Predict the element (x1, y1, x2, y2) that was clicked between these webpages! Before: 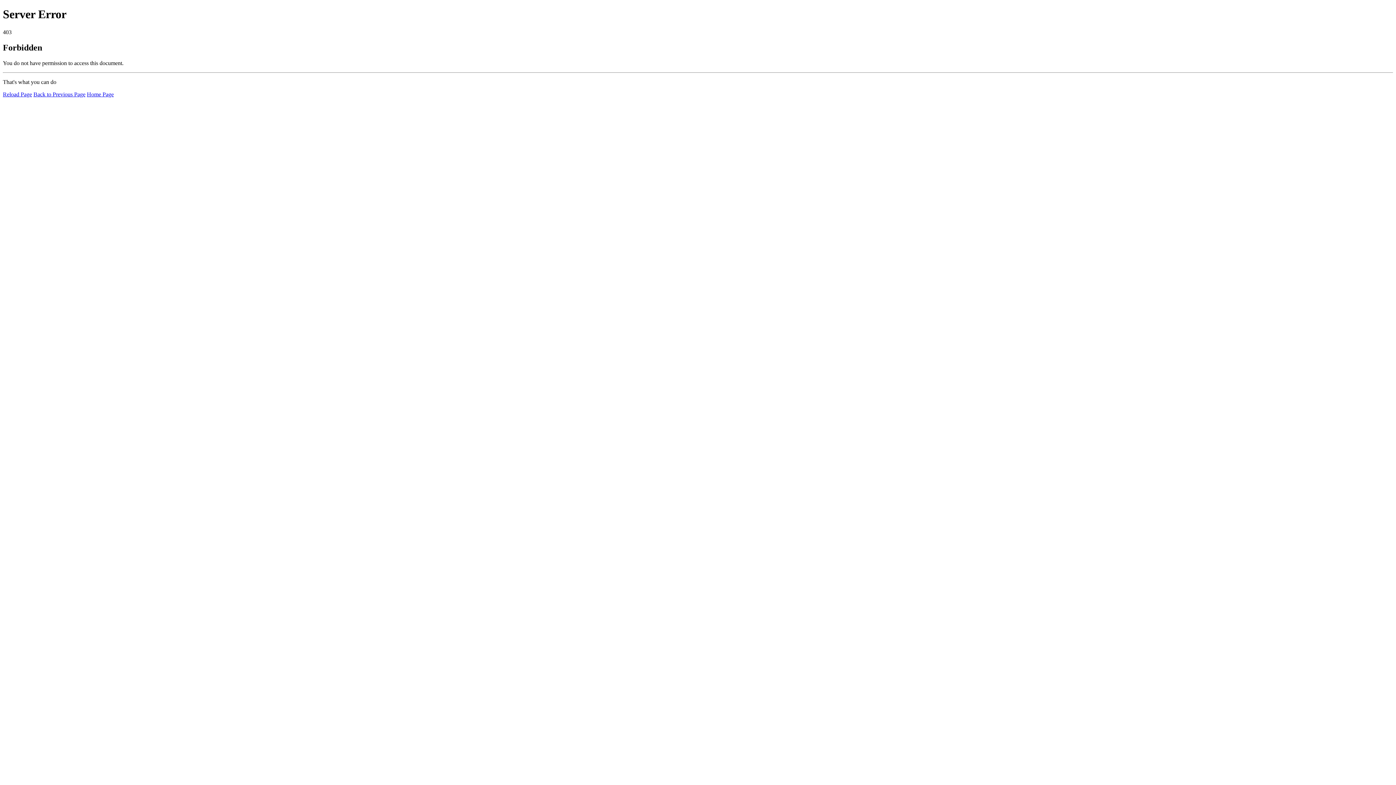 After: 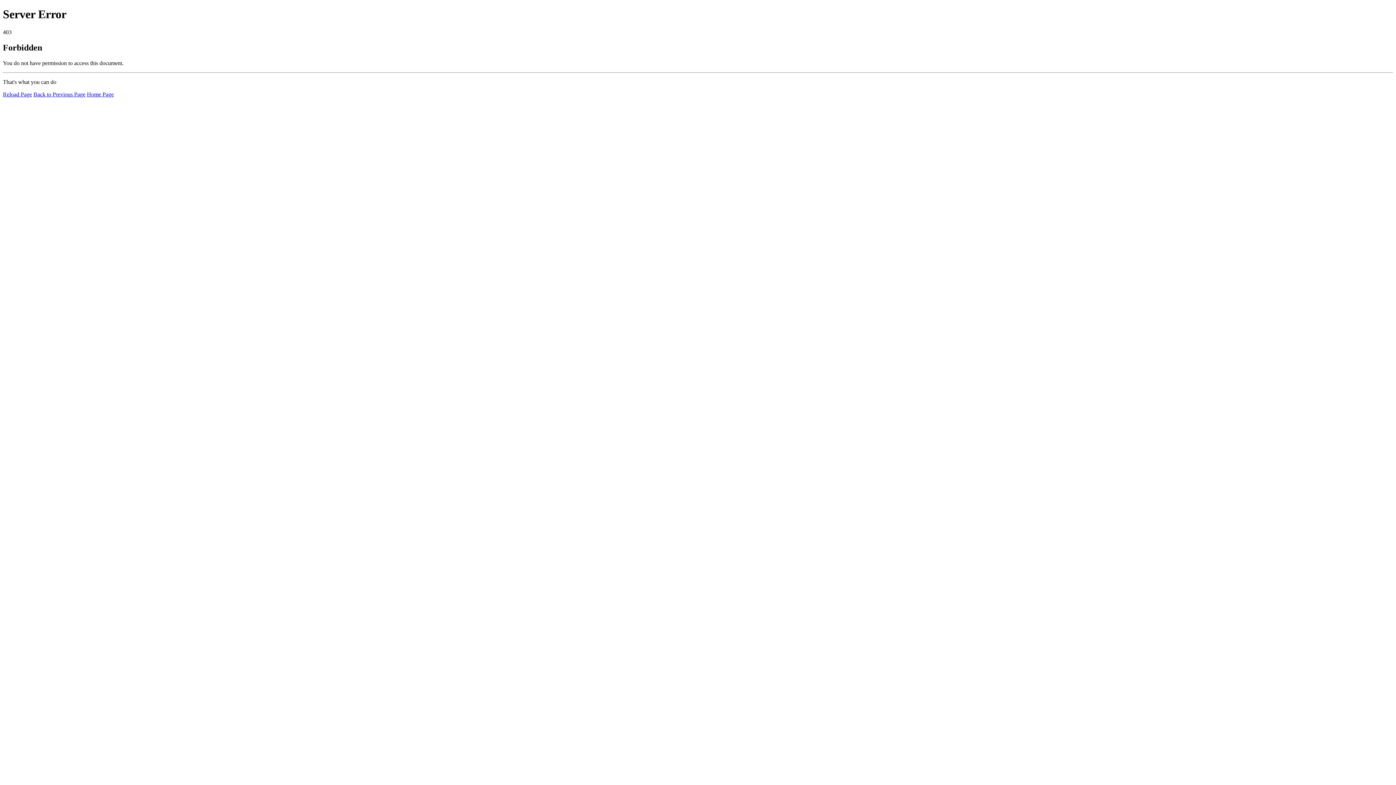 Action: label: Reload Page bbox: (2, 91, 32, 97)